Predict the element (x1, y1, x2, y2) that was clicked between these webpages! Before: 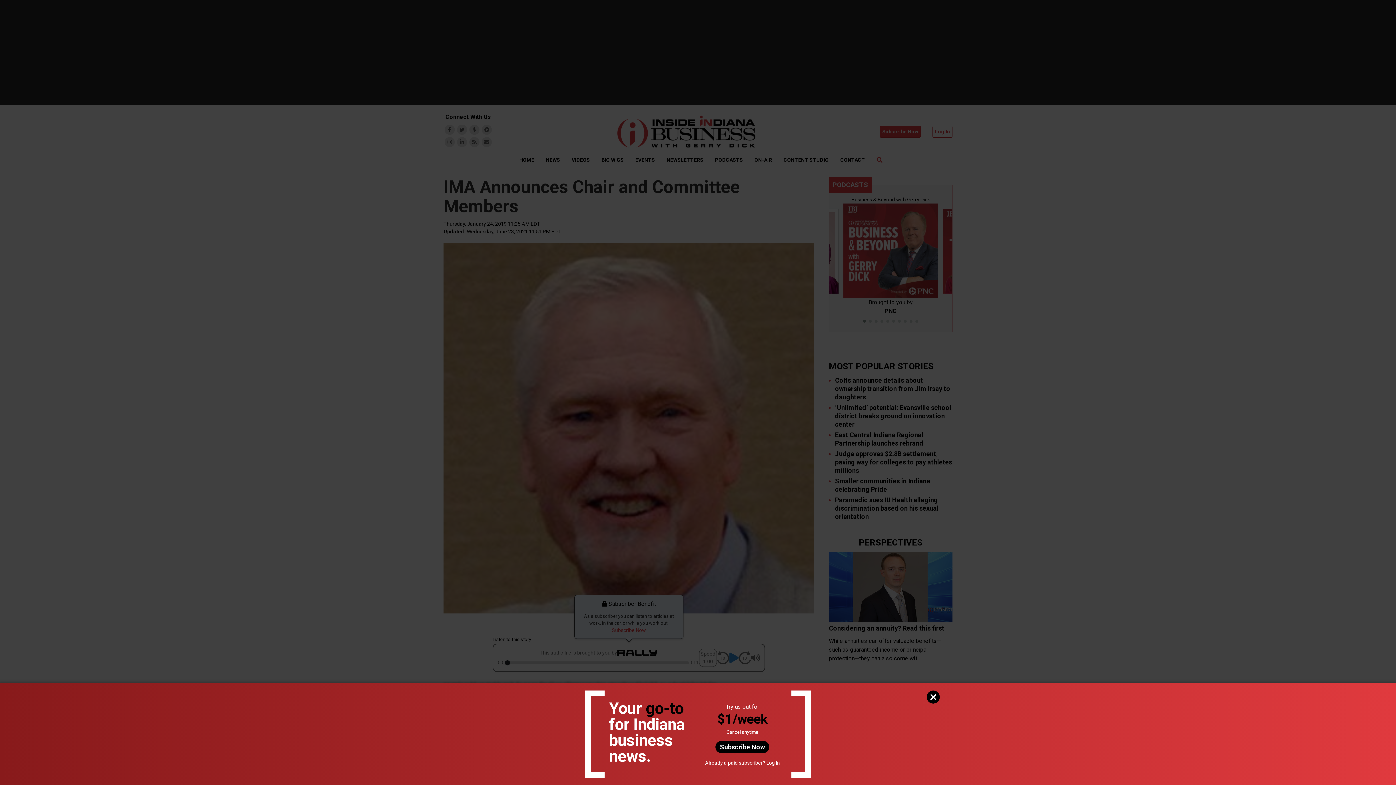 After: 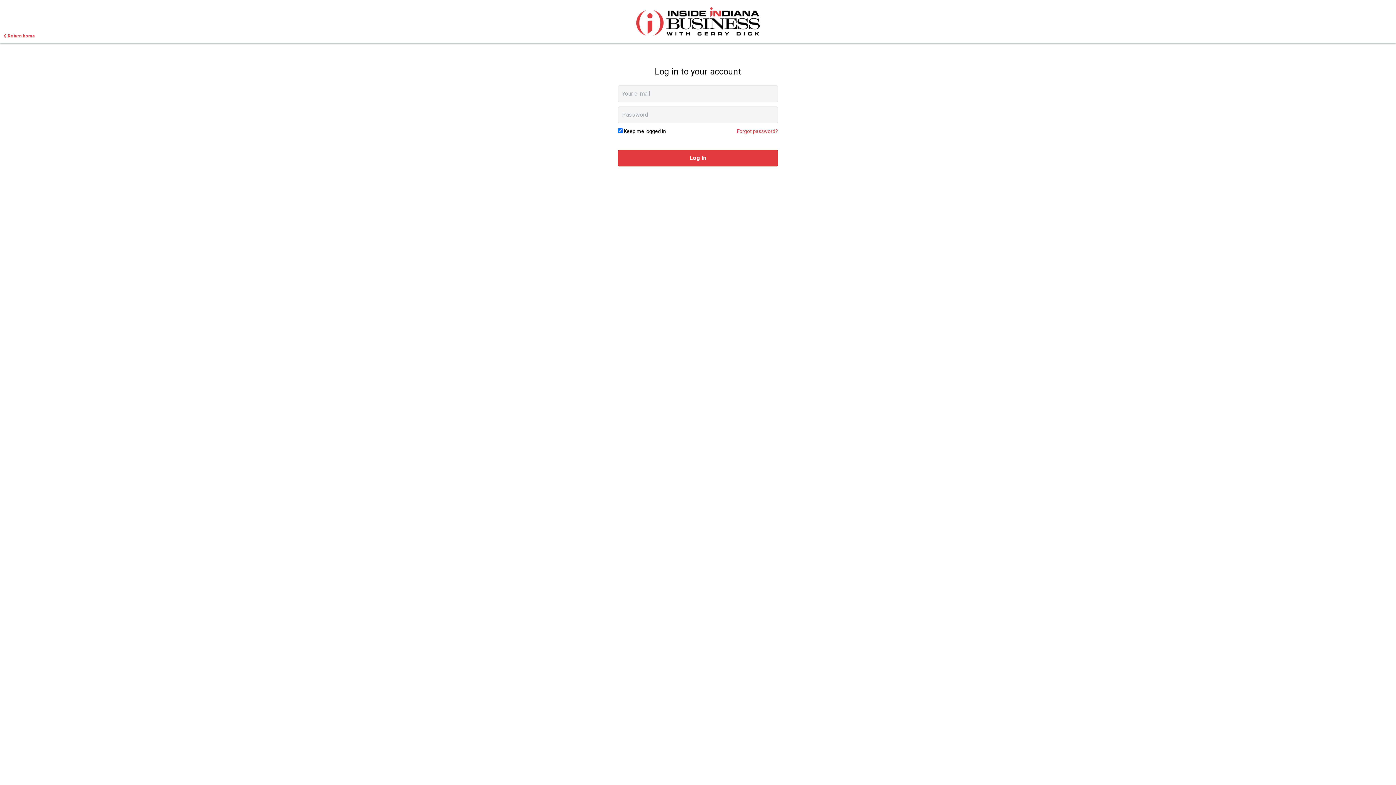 Action: bbox: (766, 760, 780, 766) label: Log In